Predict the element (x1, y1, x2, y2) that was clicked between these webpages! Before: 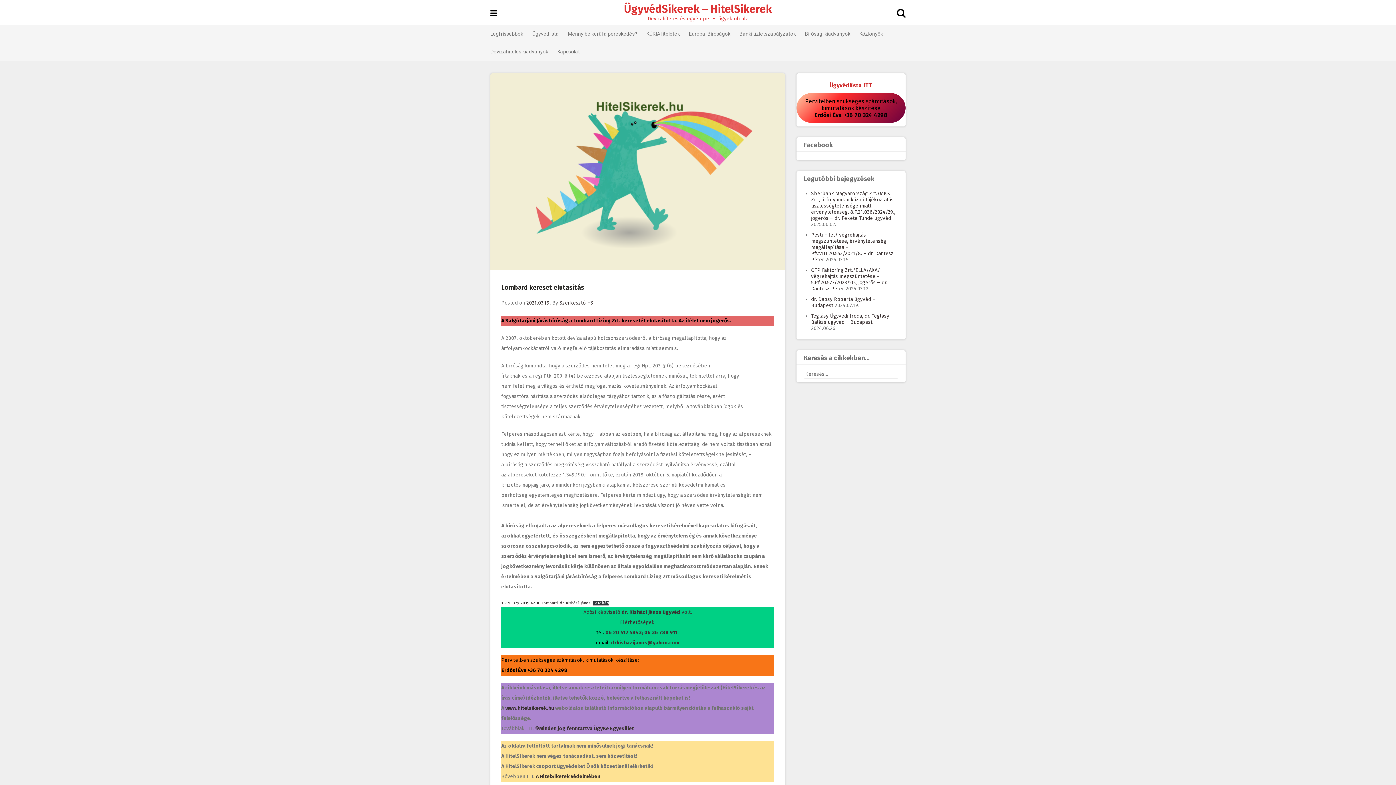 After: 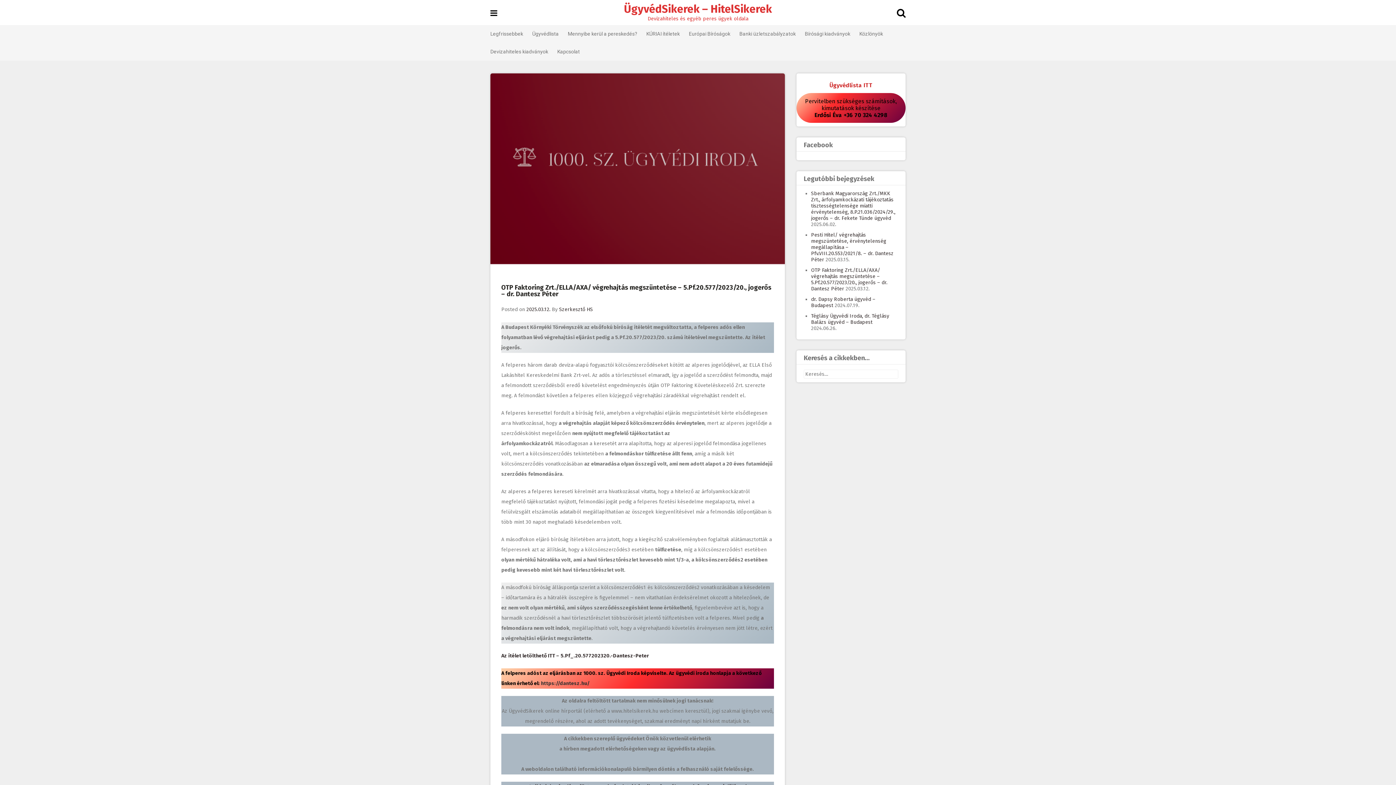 Action: bbox: (811, 267, 887, 292) label: OTP Faktoring Zrt./ELLA/AXA/ végrehajtás megszüntetése – 5.Pf.20.577/2023/20., jogerős – dr. Dantesz Péter